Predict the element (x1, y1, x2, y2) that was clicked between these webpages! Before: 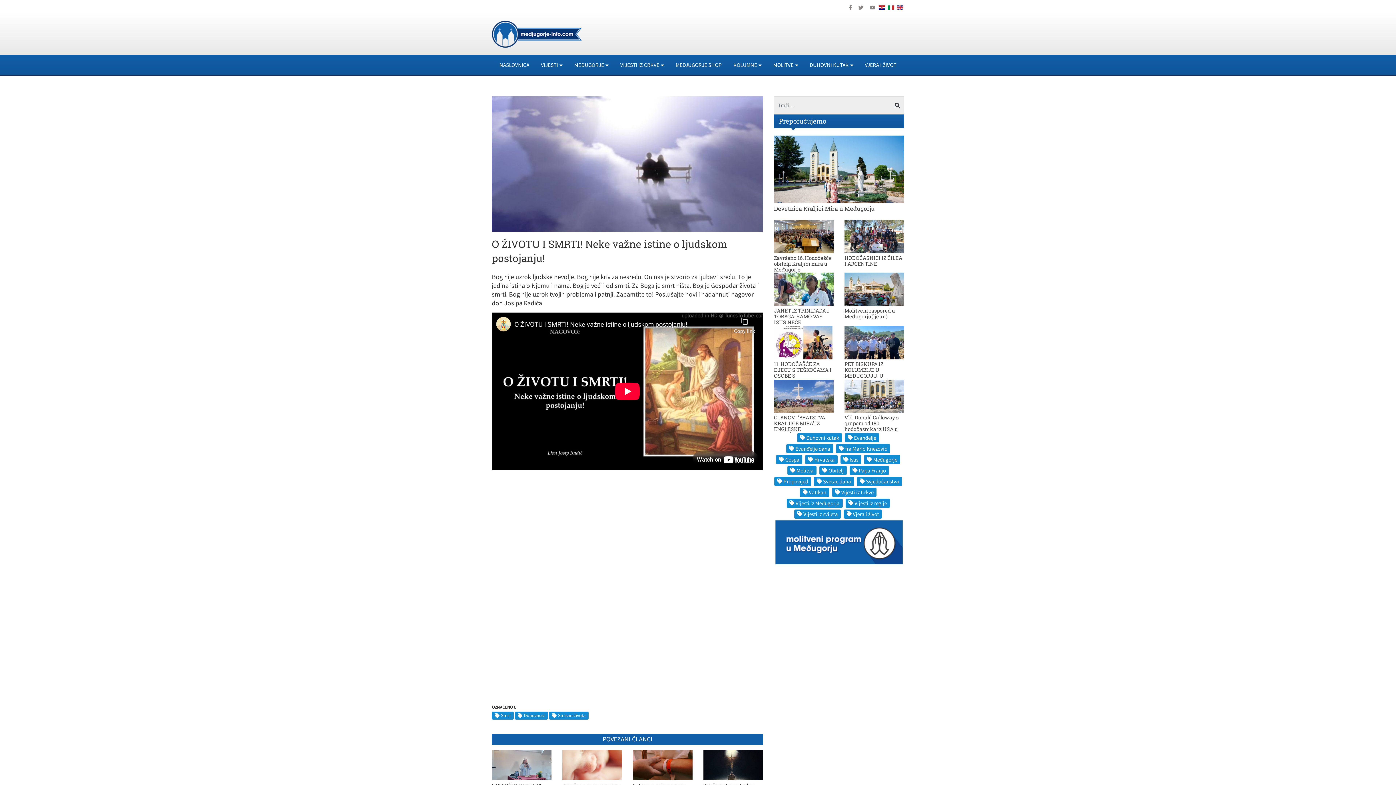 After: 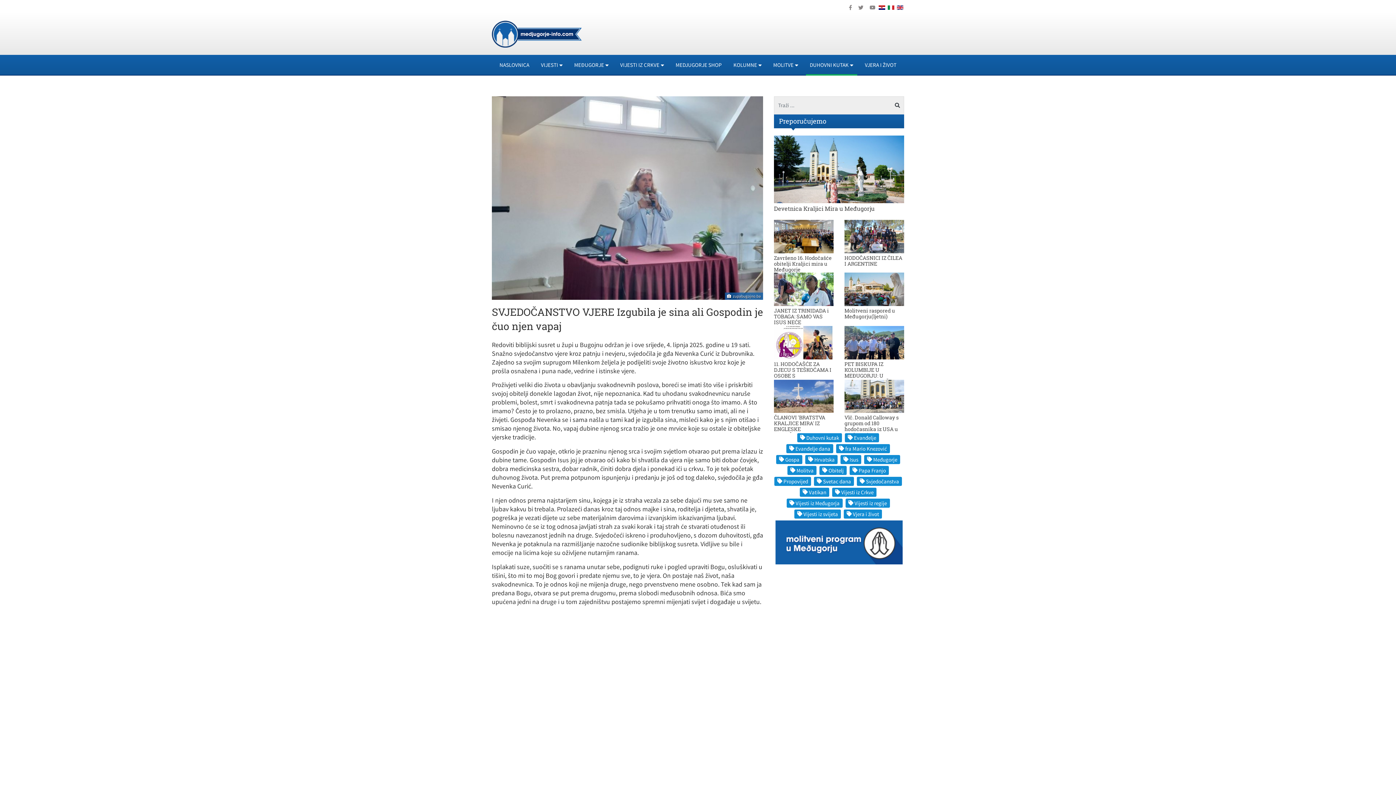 Action: bbox: (492, 750, 551, 780)